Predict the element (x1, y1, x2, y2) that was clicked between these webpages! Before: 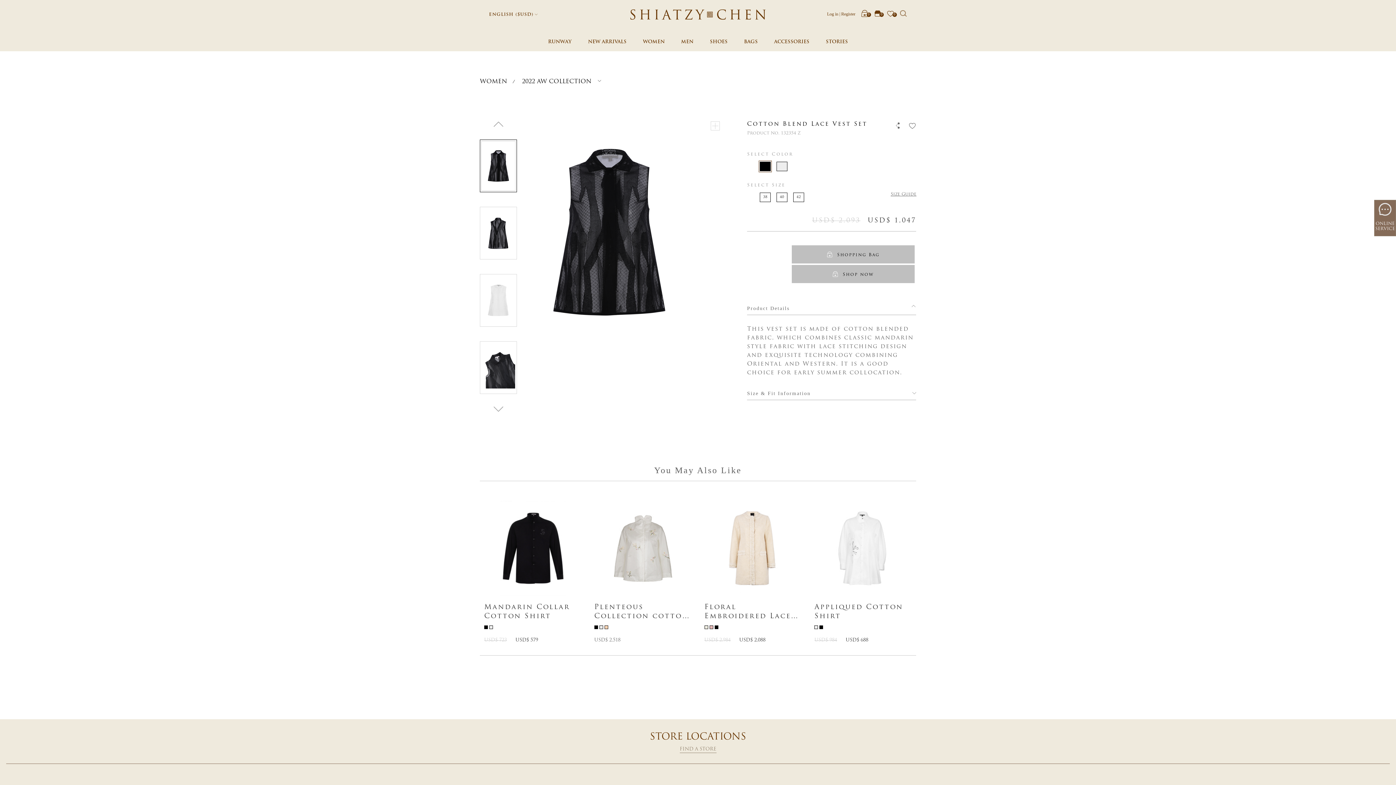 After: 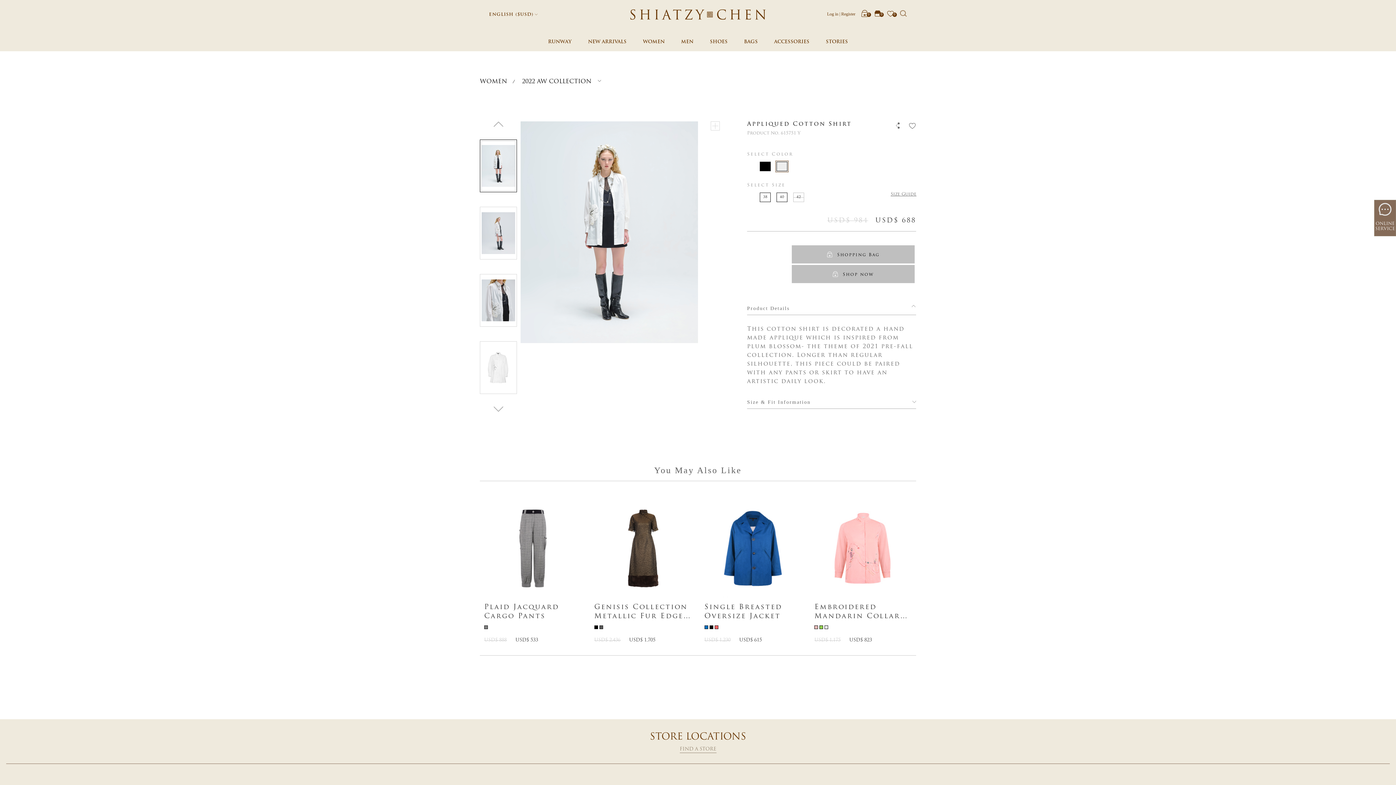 Action: label: Appliqued Cotton Shirt

 
USD$ 984 USD$ 688 bbox: (814, 499, 911, 644)